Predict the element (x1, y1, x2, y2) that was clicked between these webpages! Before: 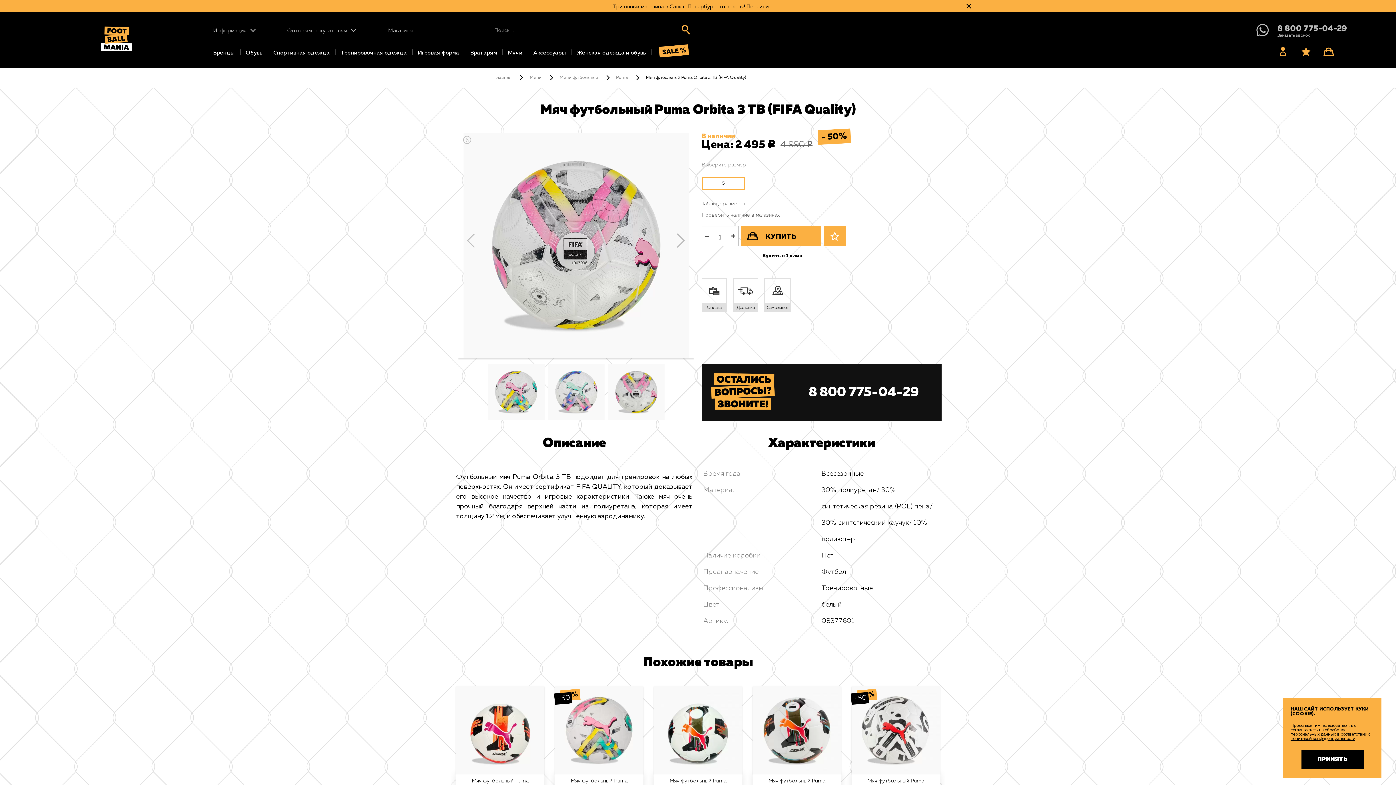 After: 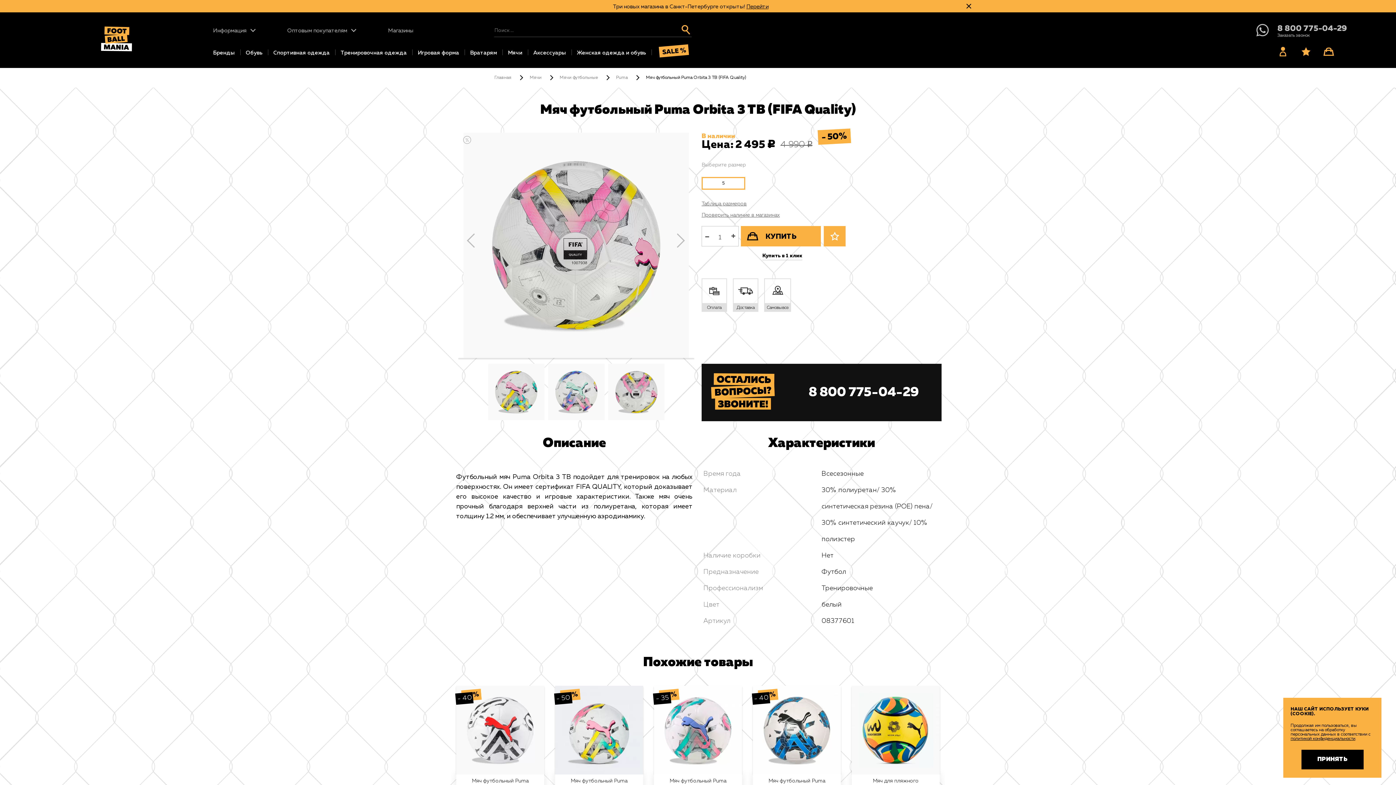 Action: bbox: (808, 381, 918, 404) label: 8 800 775-04-29